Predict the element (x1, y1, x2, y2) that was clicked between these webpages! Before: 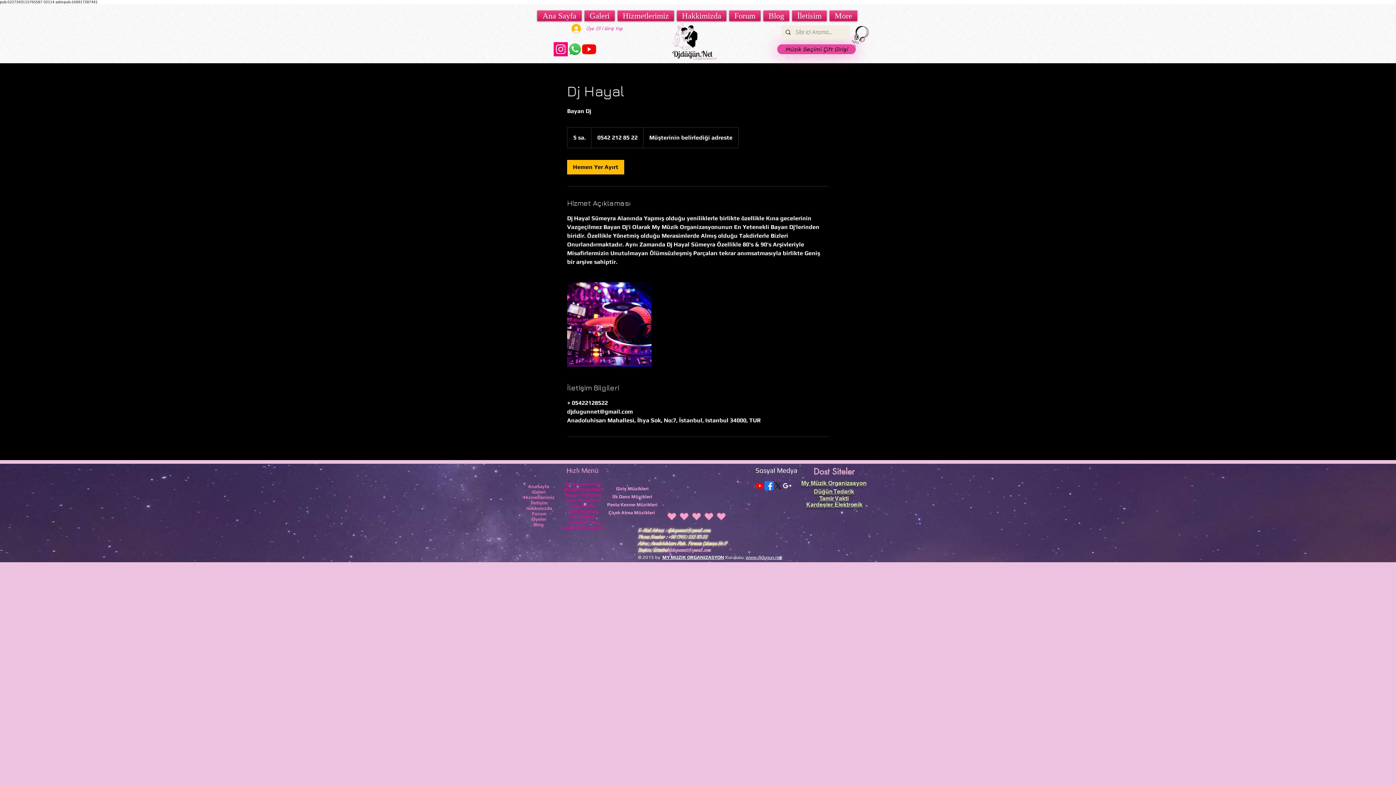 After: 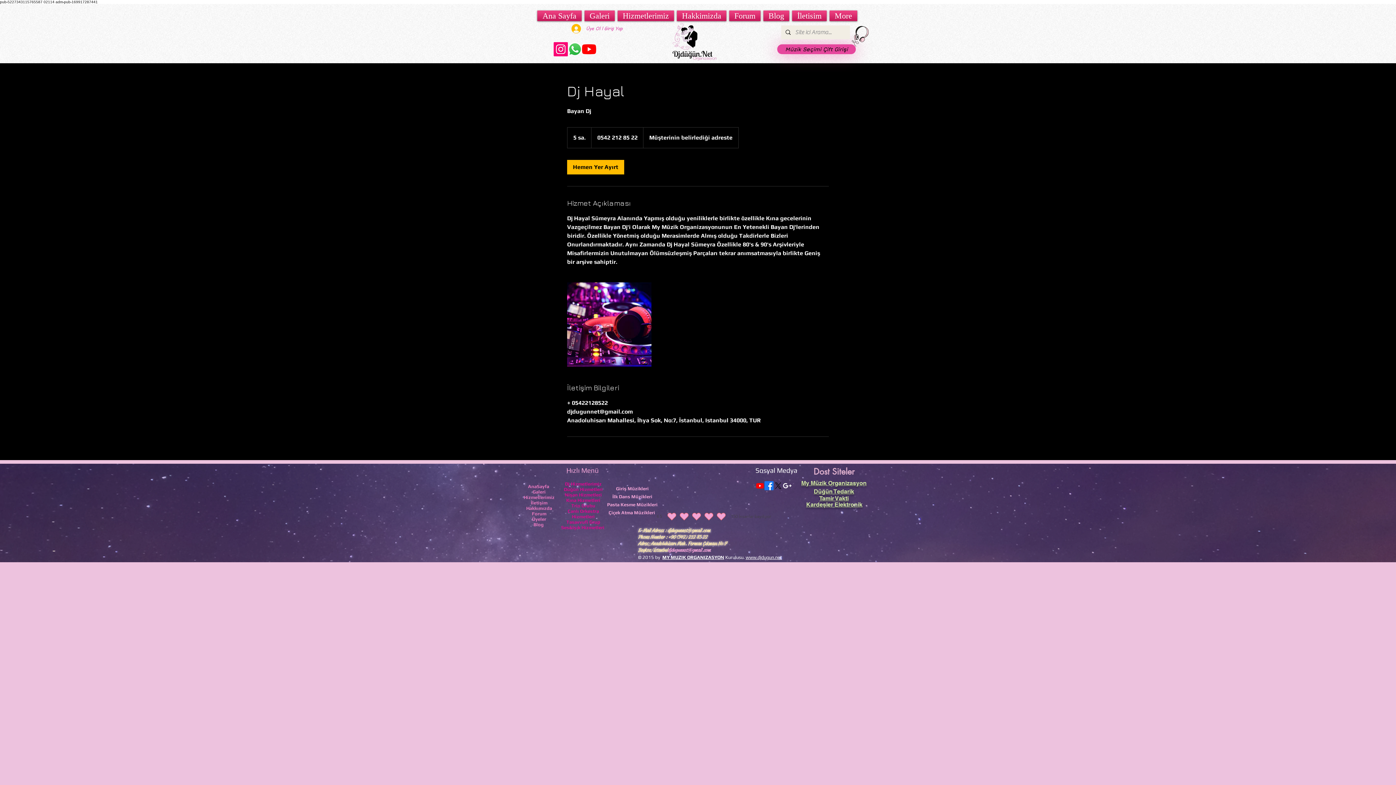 Action: bbox: (806, 501, 862, 508) label: Kardeşler Elektronik